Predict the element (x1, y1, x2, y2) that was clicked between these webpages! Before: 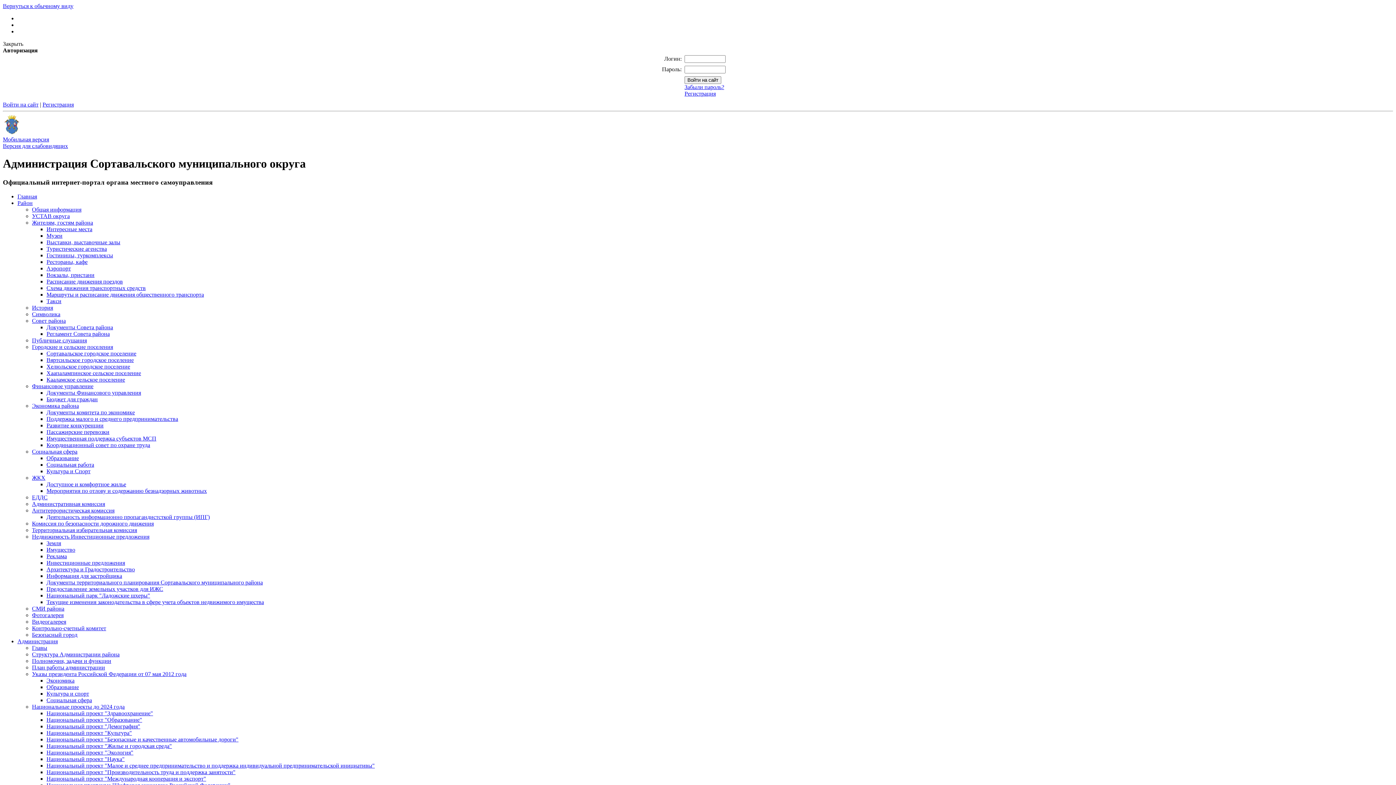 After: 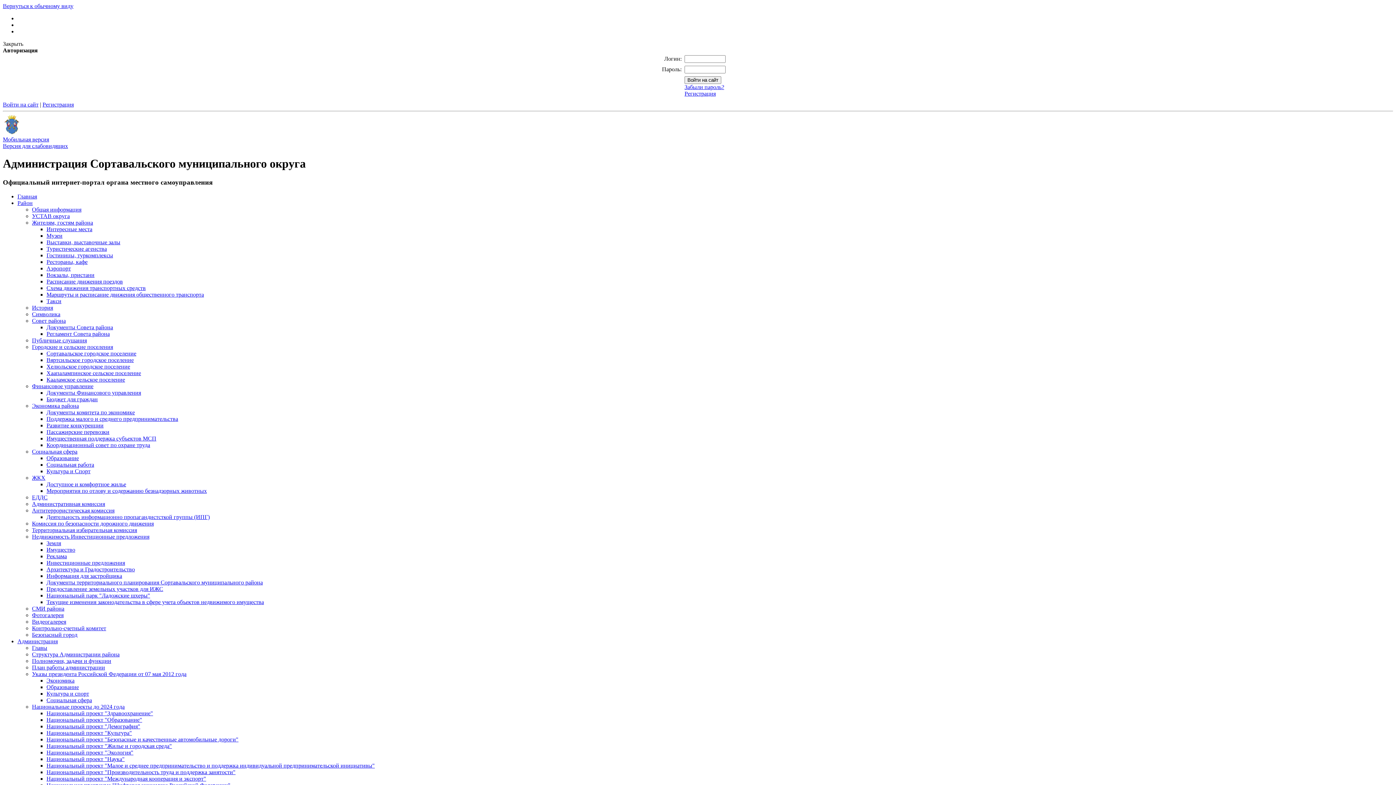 Action: bbox: (46, 723, 140, 729) label: Национальный проект "Демография"